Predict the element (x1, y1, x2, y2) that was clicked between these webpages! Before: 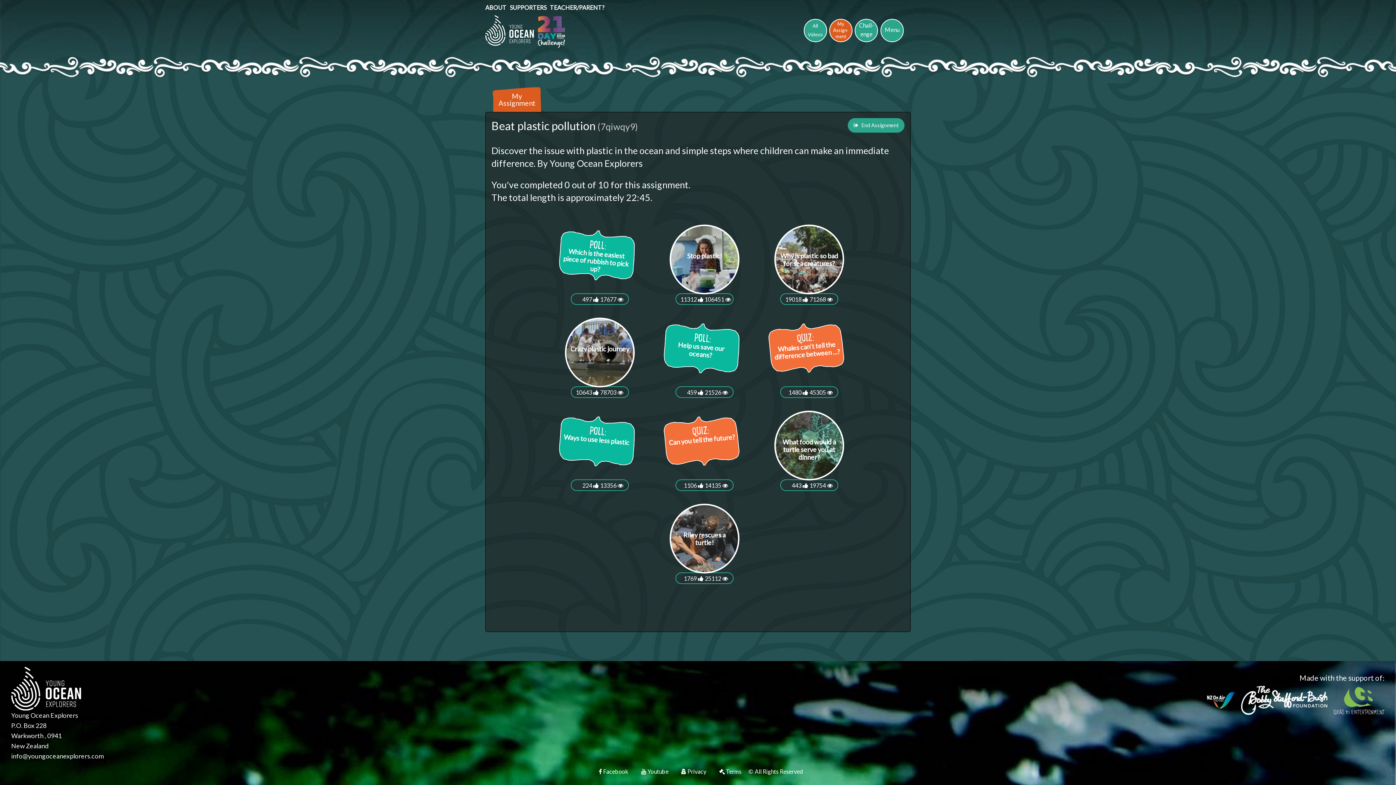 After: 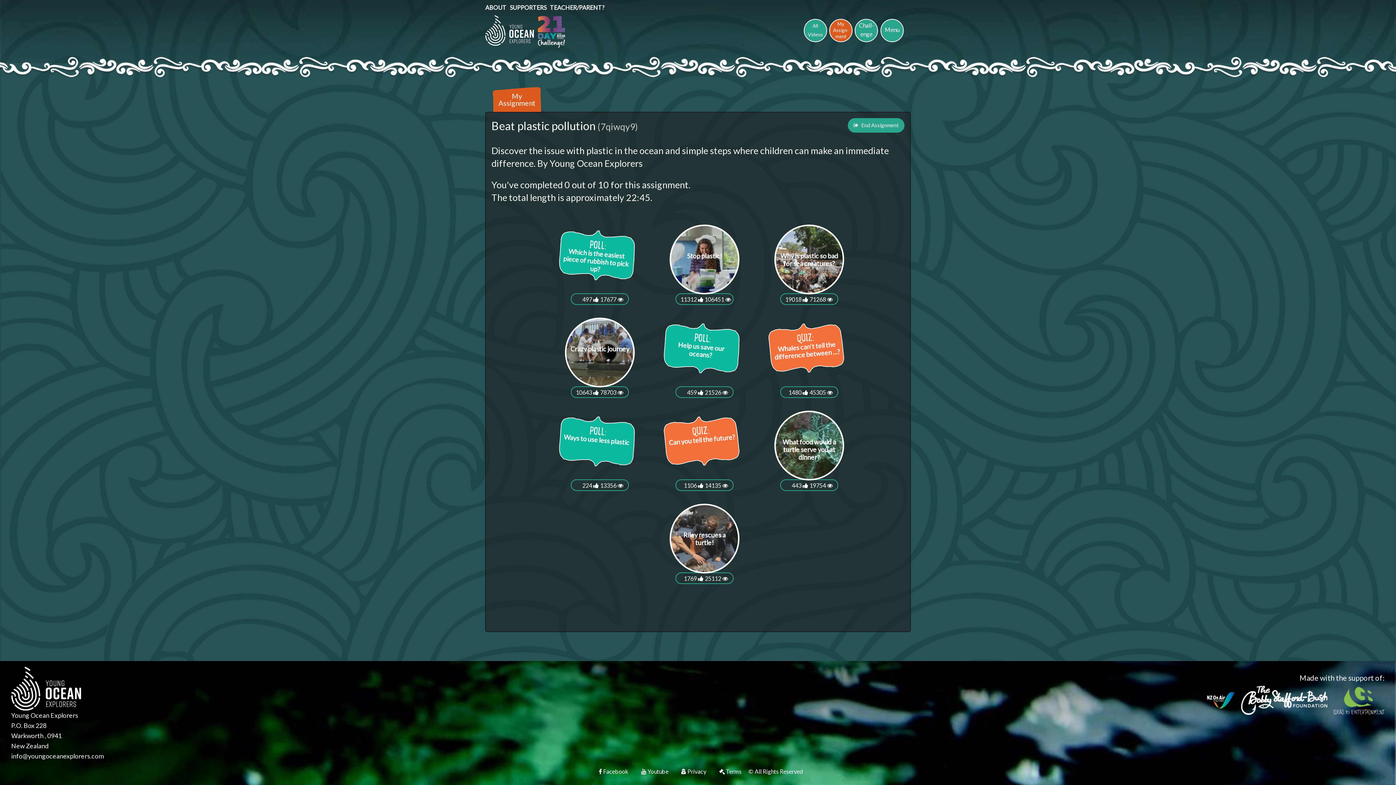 Action: bbox: (1235, 696, 1328, 703)